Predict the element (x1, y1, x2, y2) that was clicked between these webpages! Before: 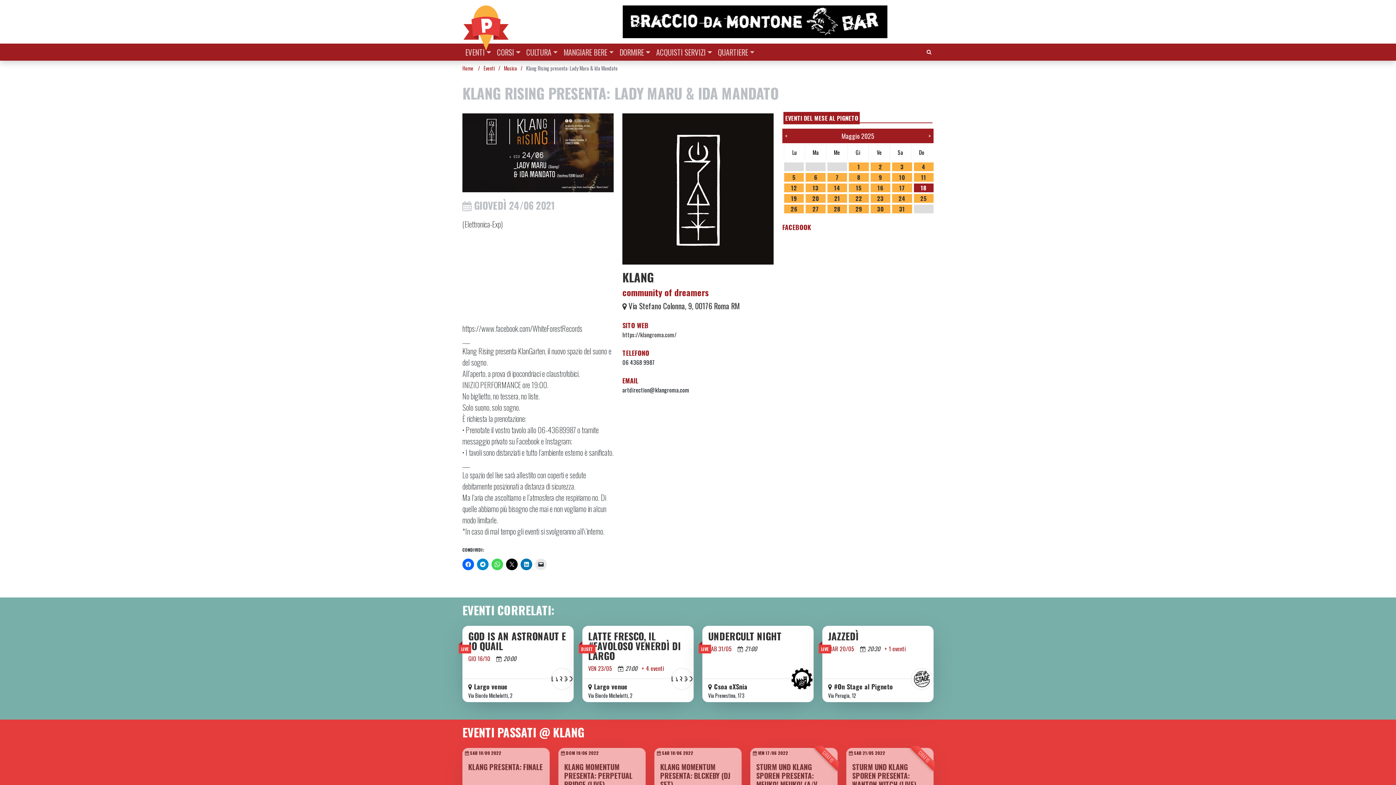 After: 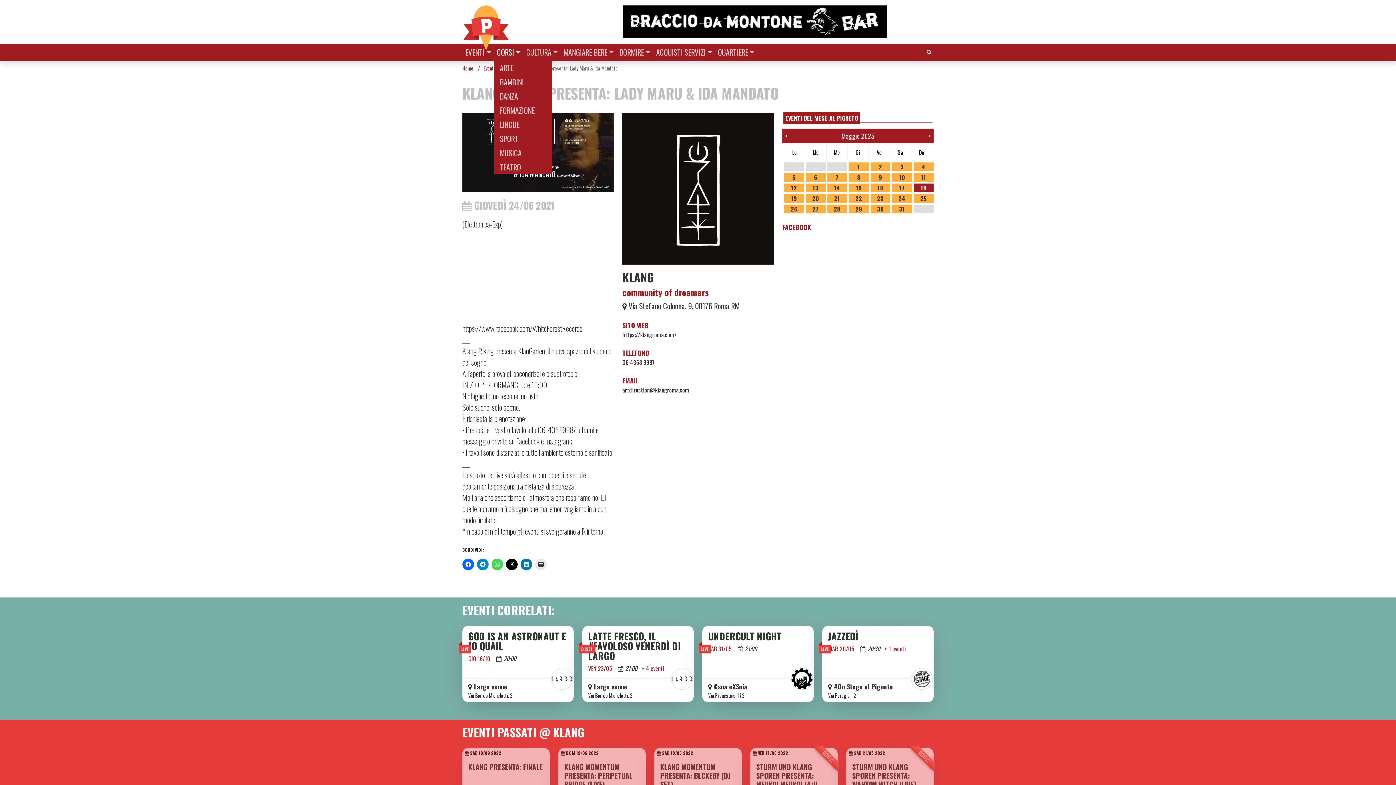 Action: label: CORSI bbox: (494, 43, 523, 60)